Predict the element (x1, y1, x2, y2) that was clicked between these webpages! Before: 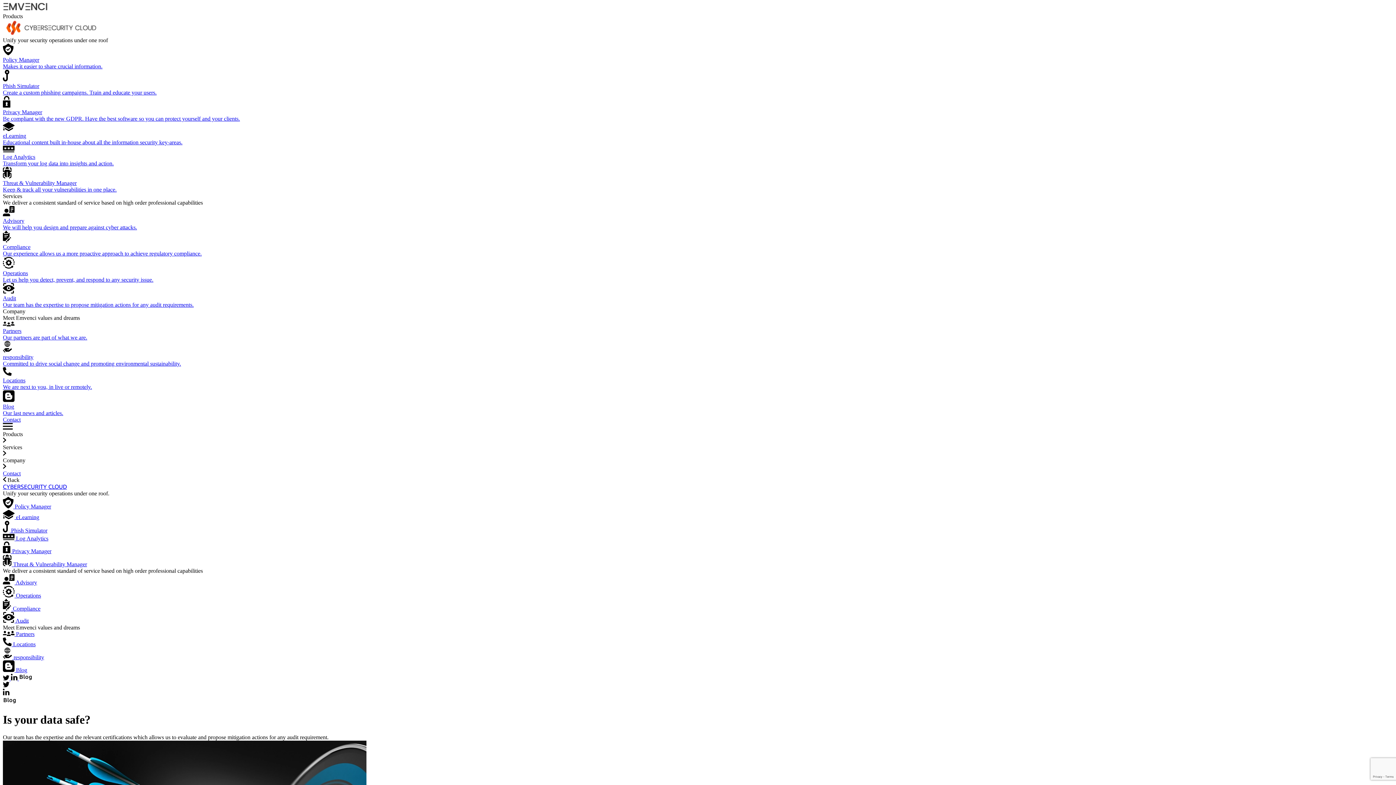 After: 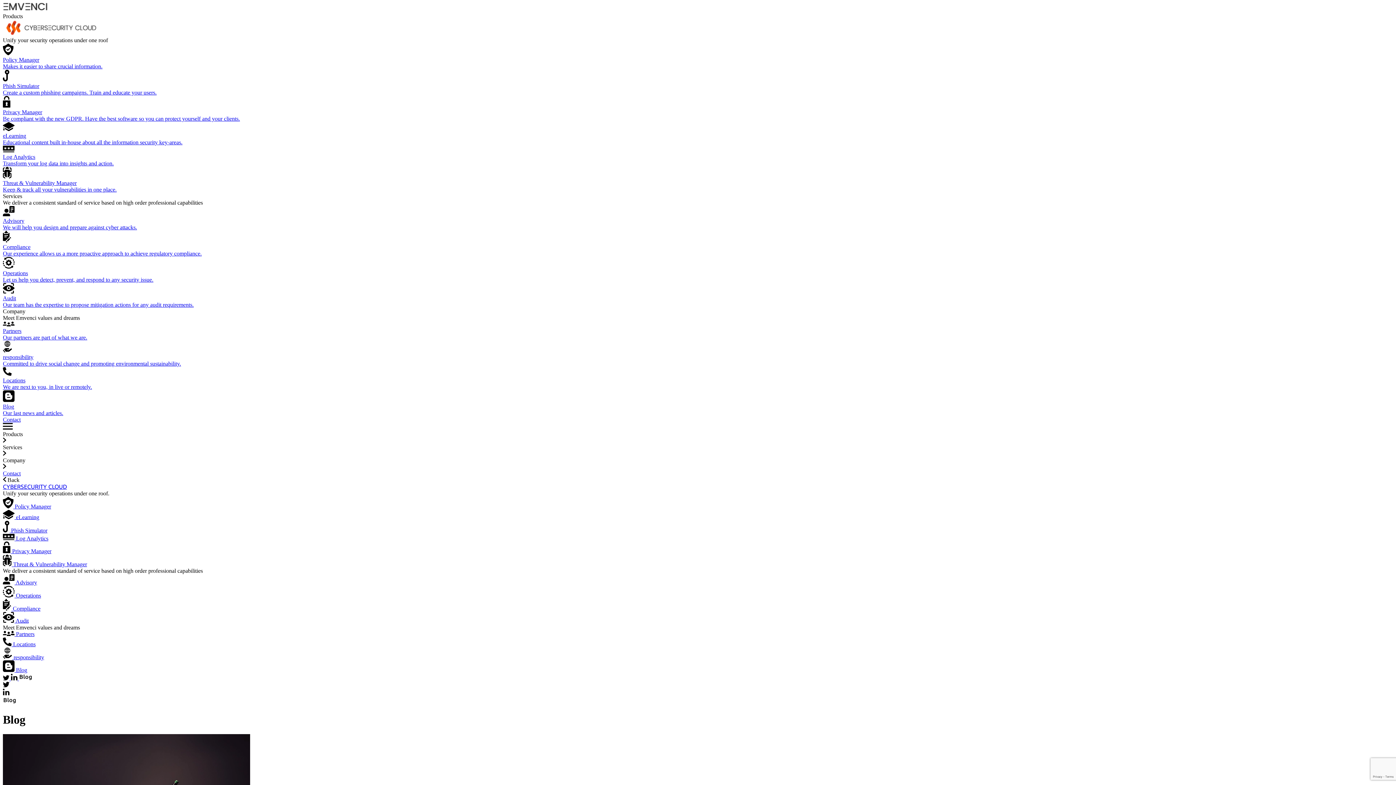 Action: bbox: (18, 675, 31, 681)